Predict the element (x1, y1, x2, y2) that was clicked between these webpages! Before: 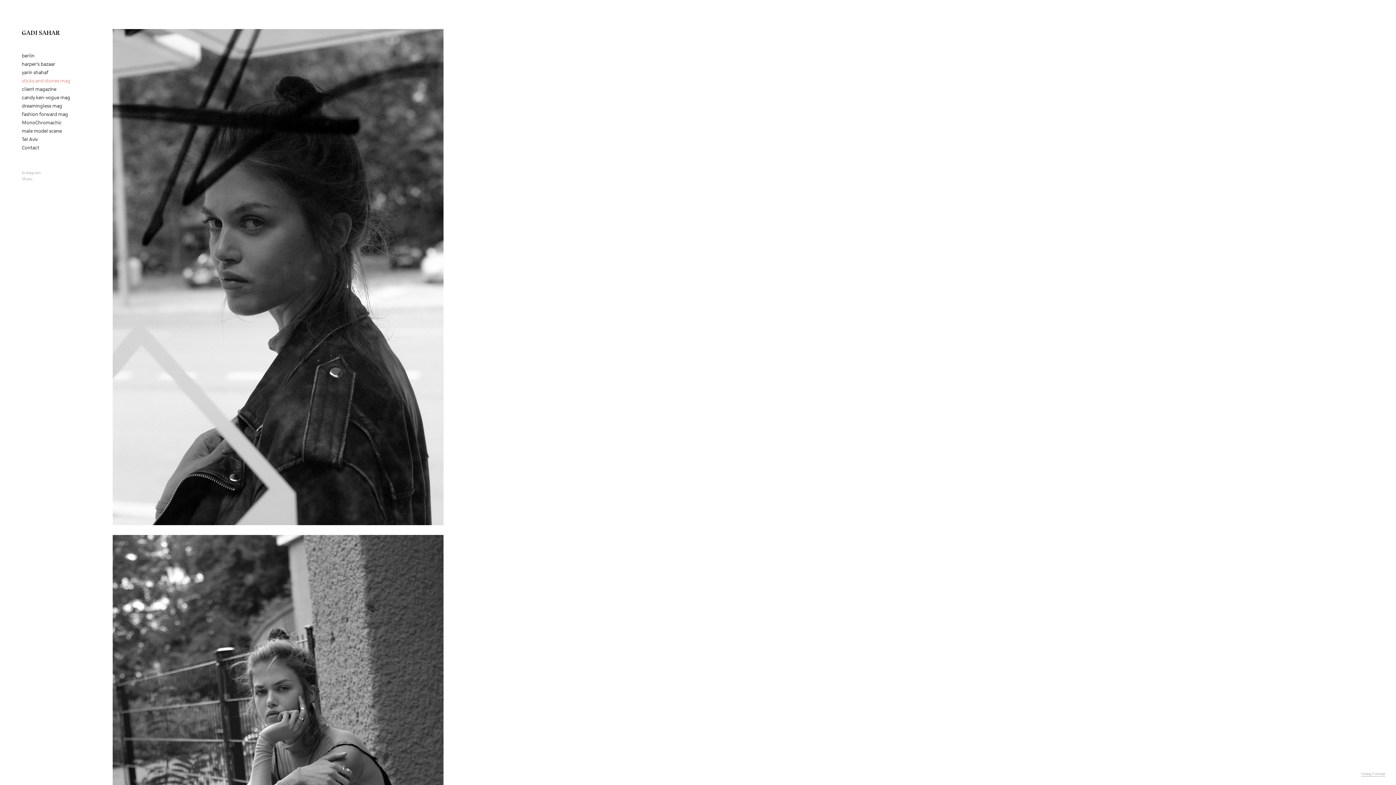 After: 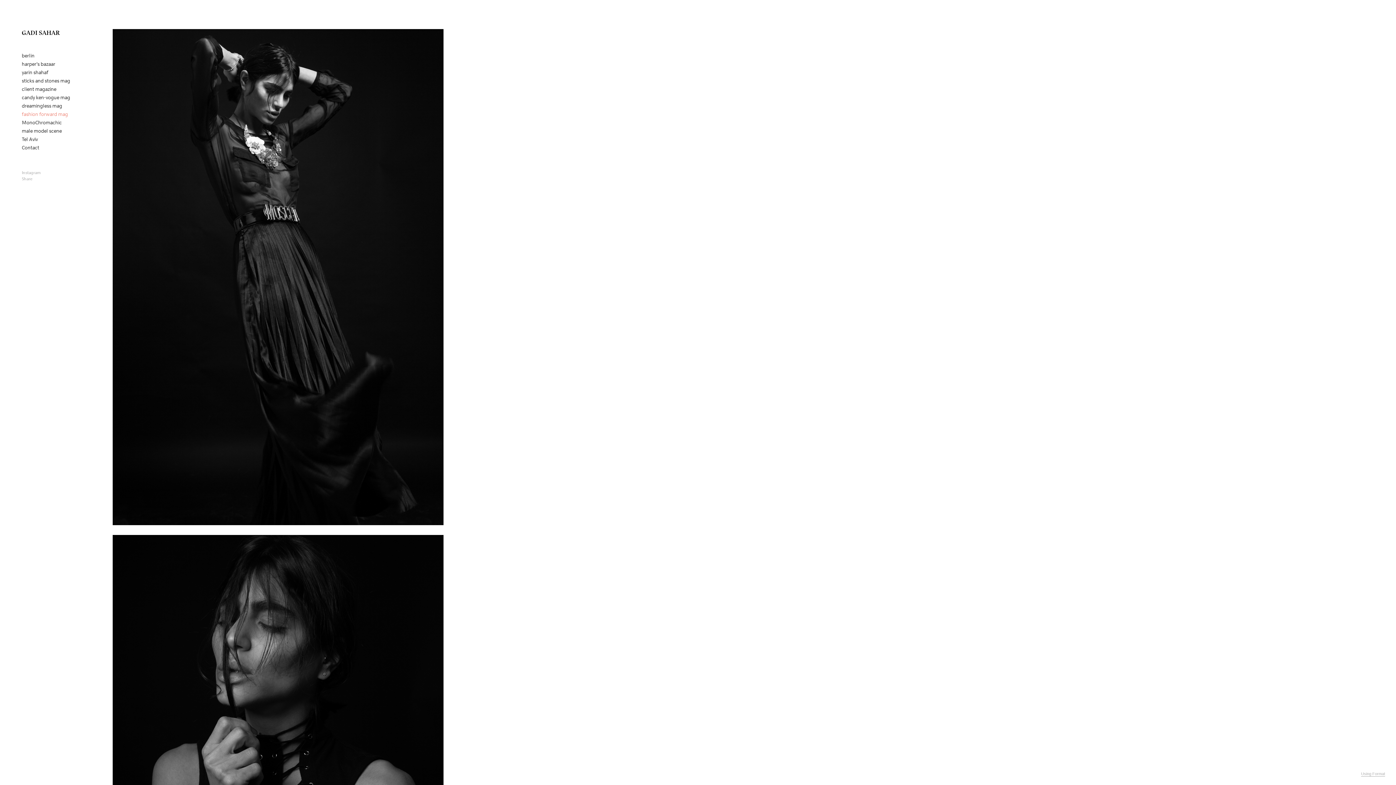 Action: label: fashion forward mag bbox: (21, 111, 68, 117)